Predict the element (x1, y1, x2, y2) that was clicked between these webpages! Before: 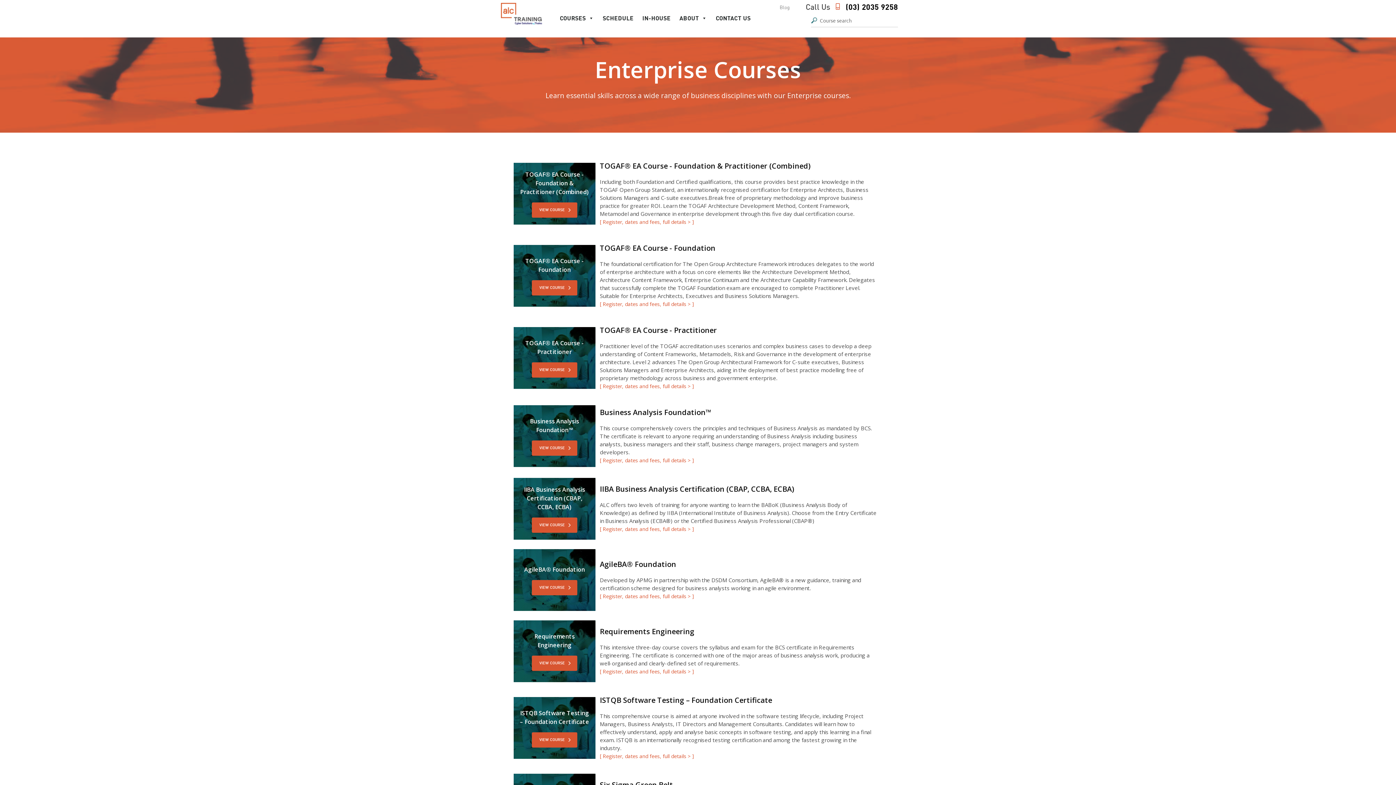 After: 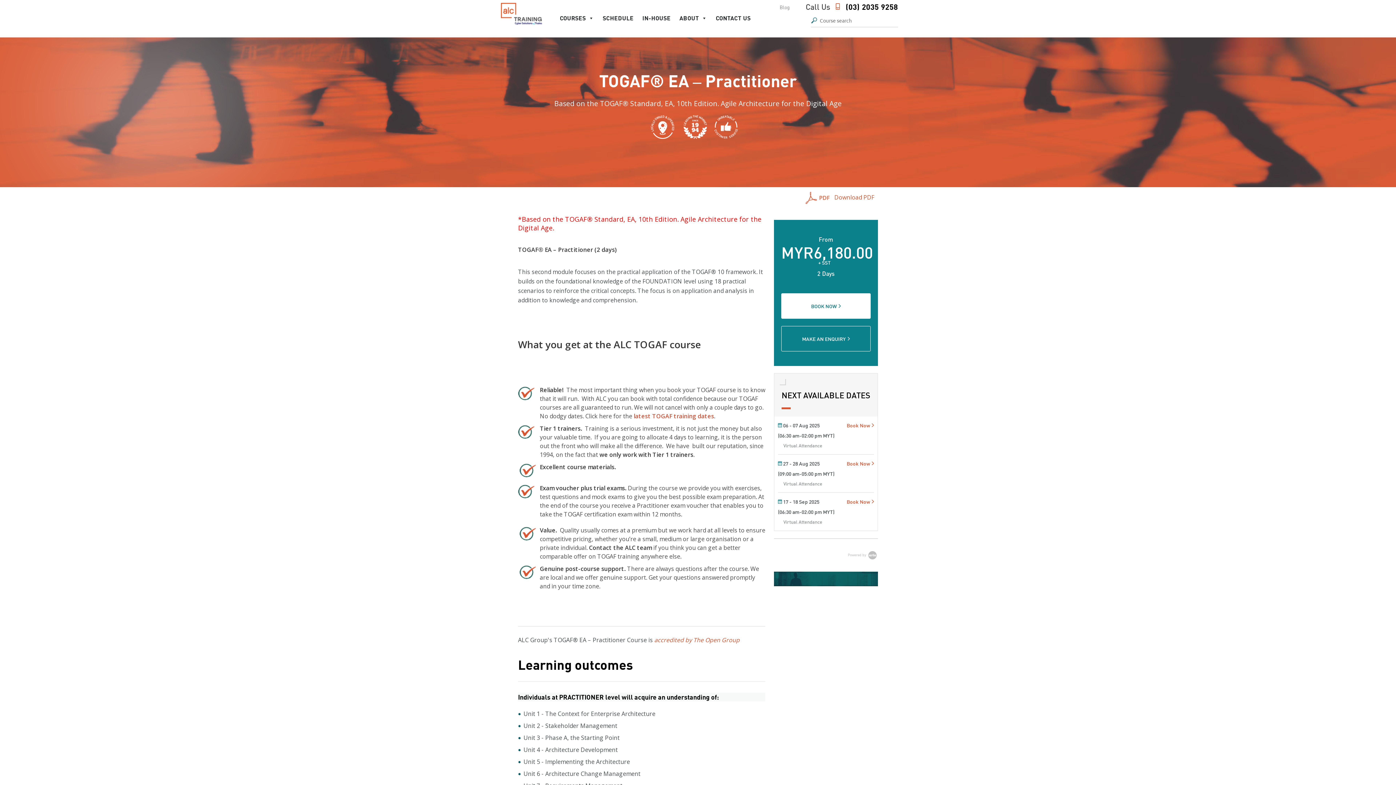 Action: label: VIEW COURSE bbox: (531, 362, 577, 377)